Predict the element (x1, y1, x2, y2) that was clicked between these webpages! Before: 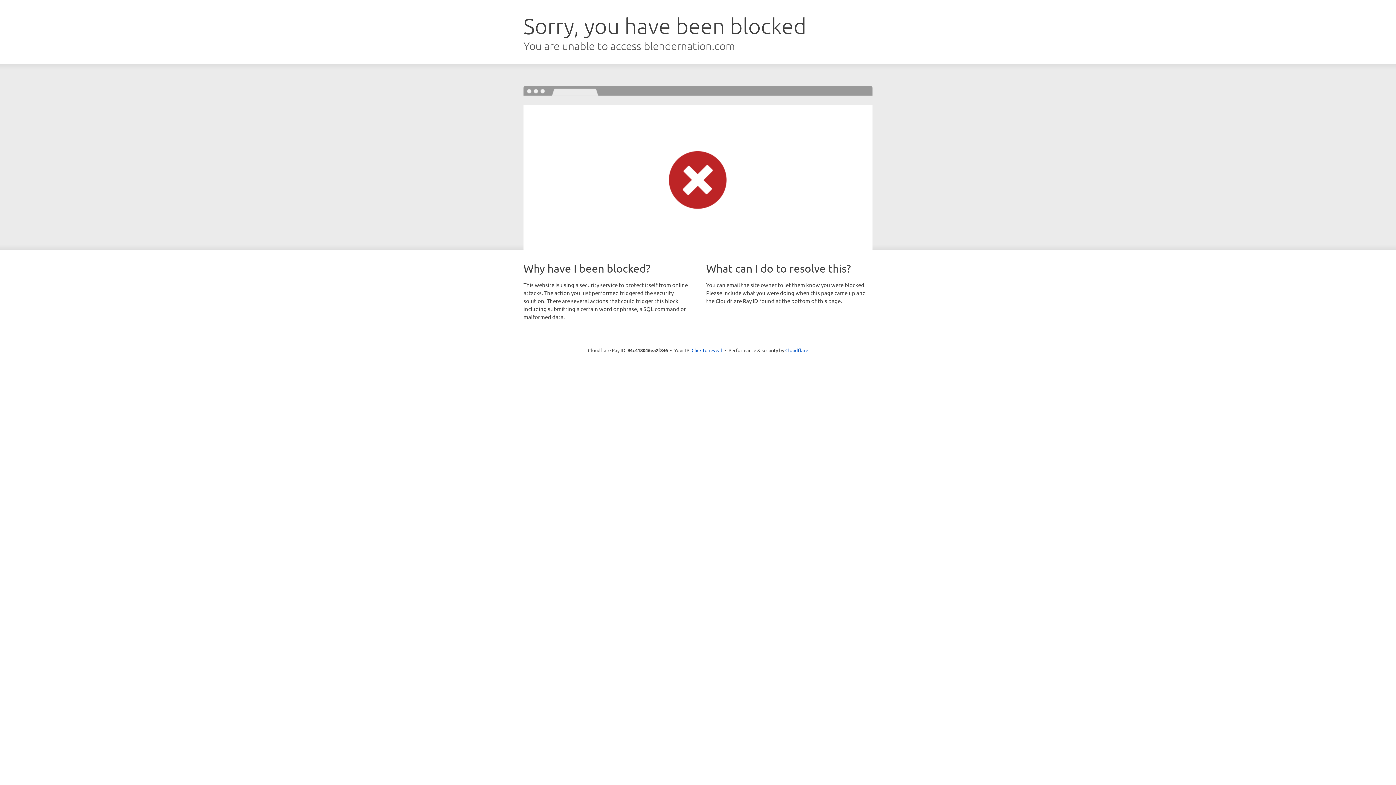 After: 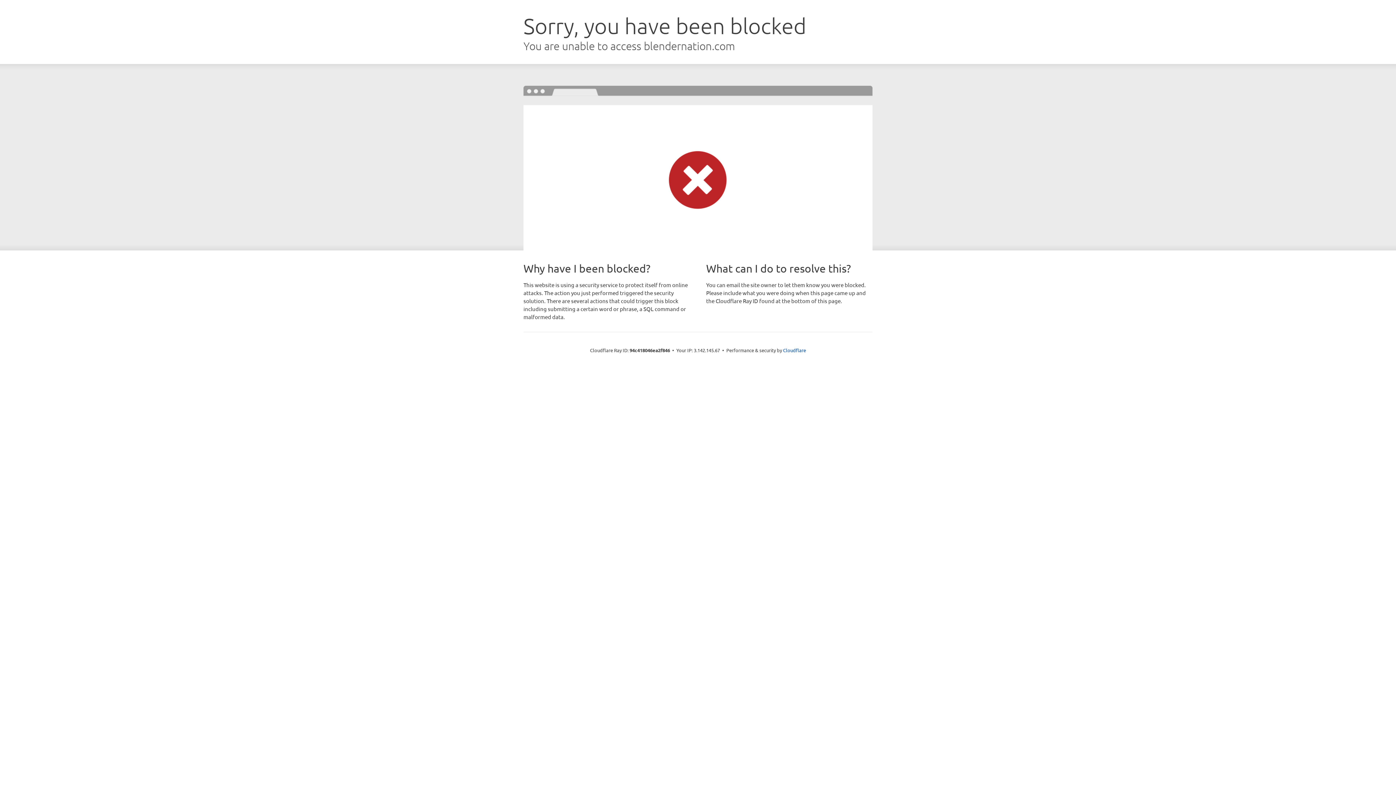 Action: label: Click to reveal bbox: (691, 346, 722, 353)